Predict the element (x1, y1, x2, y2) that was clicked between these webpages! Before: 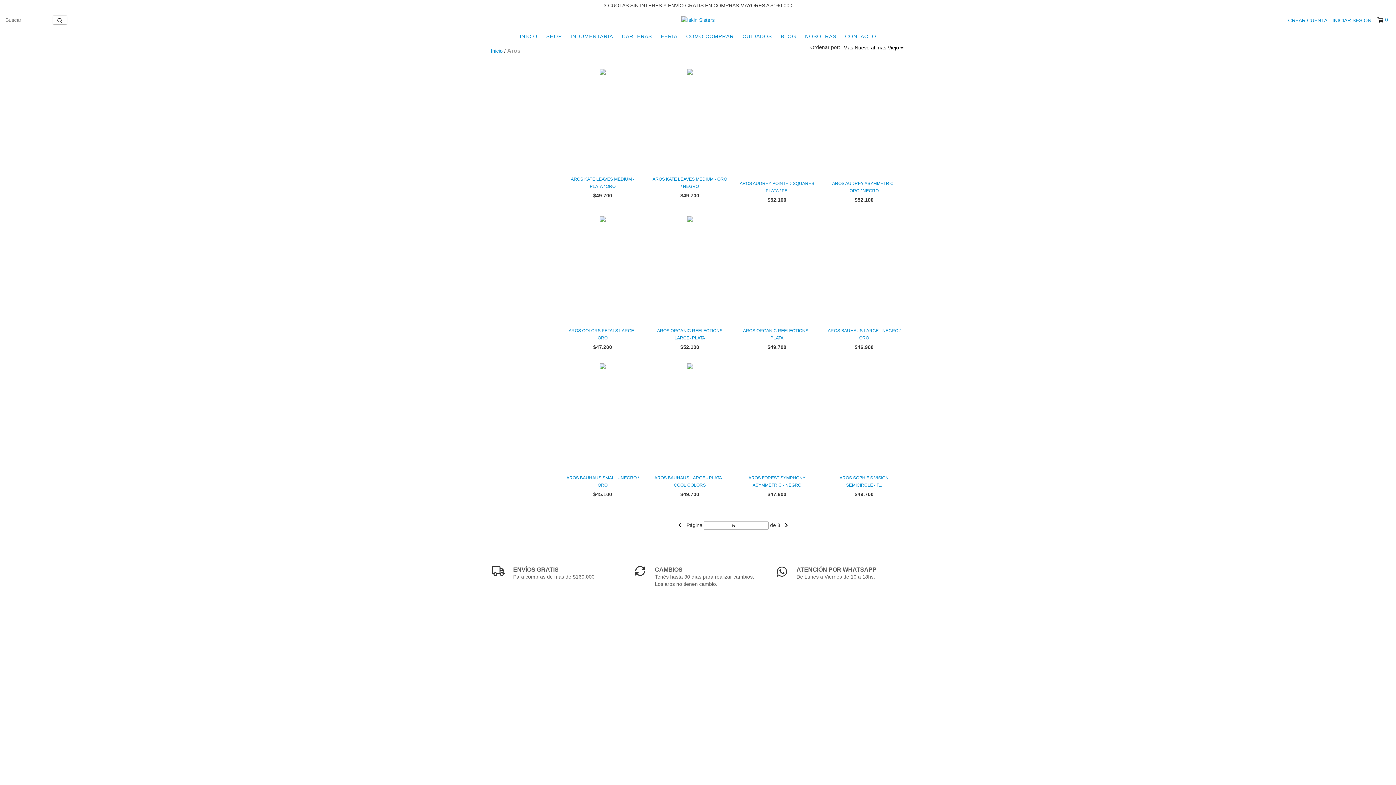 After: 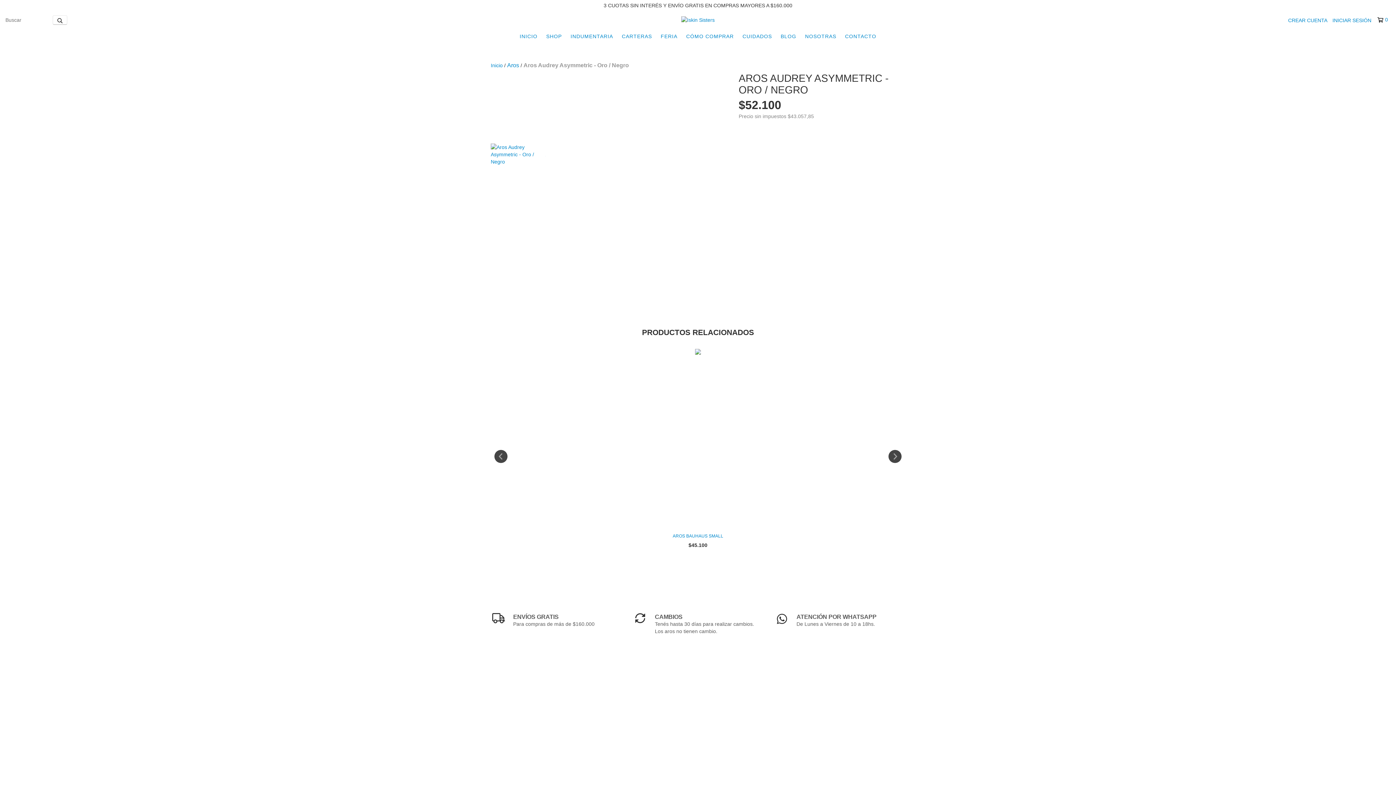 Action: bbox: (826, 180, 901, 194) label: Aros Audrey Asymmetric - Oro / Negro